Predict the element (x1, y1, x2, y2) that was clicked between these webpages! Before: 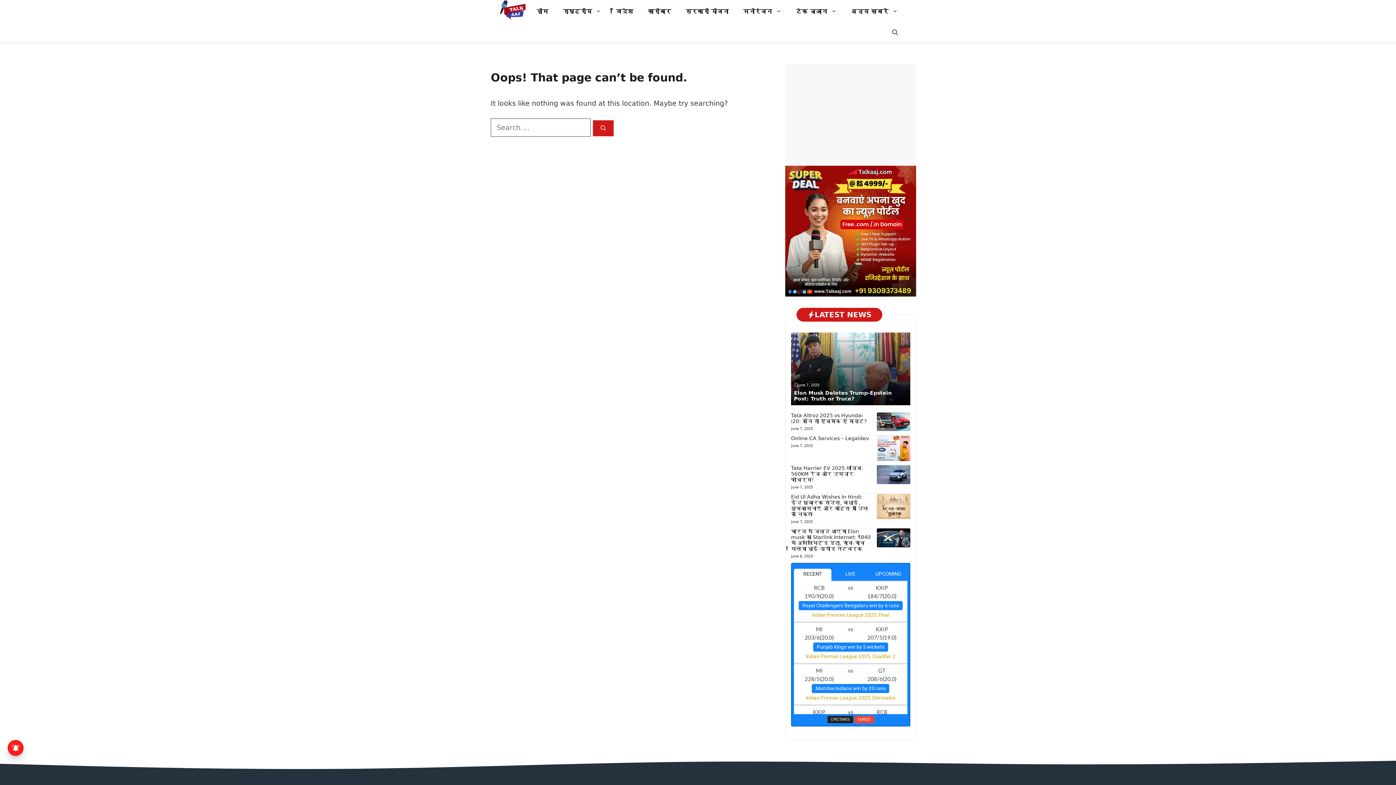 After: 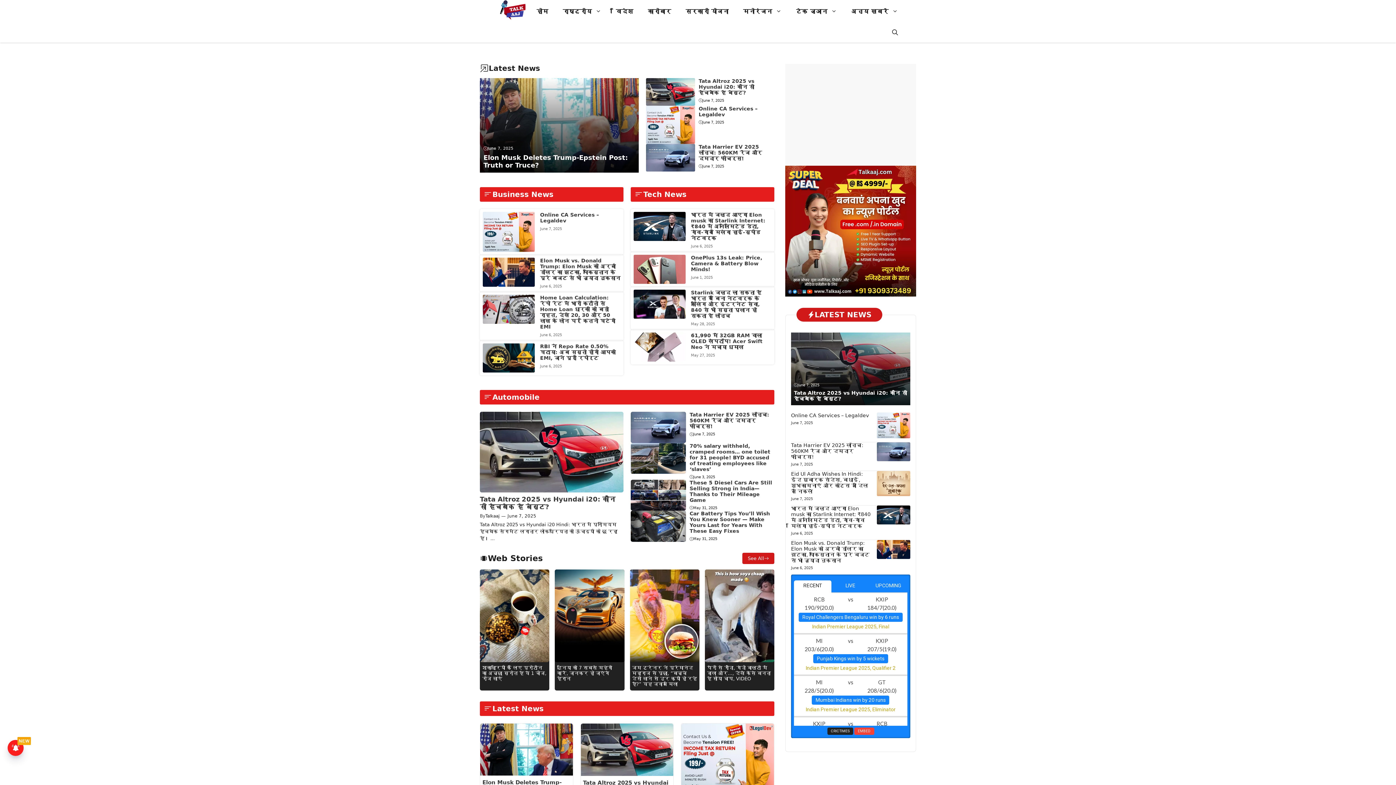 Action: bbox: (496, 0, 529, 22)